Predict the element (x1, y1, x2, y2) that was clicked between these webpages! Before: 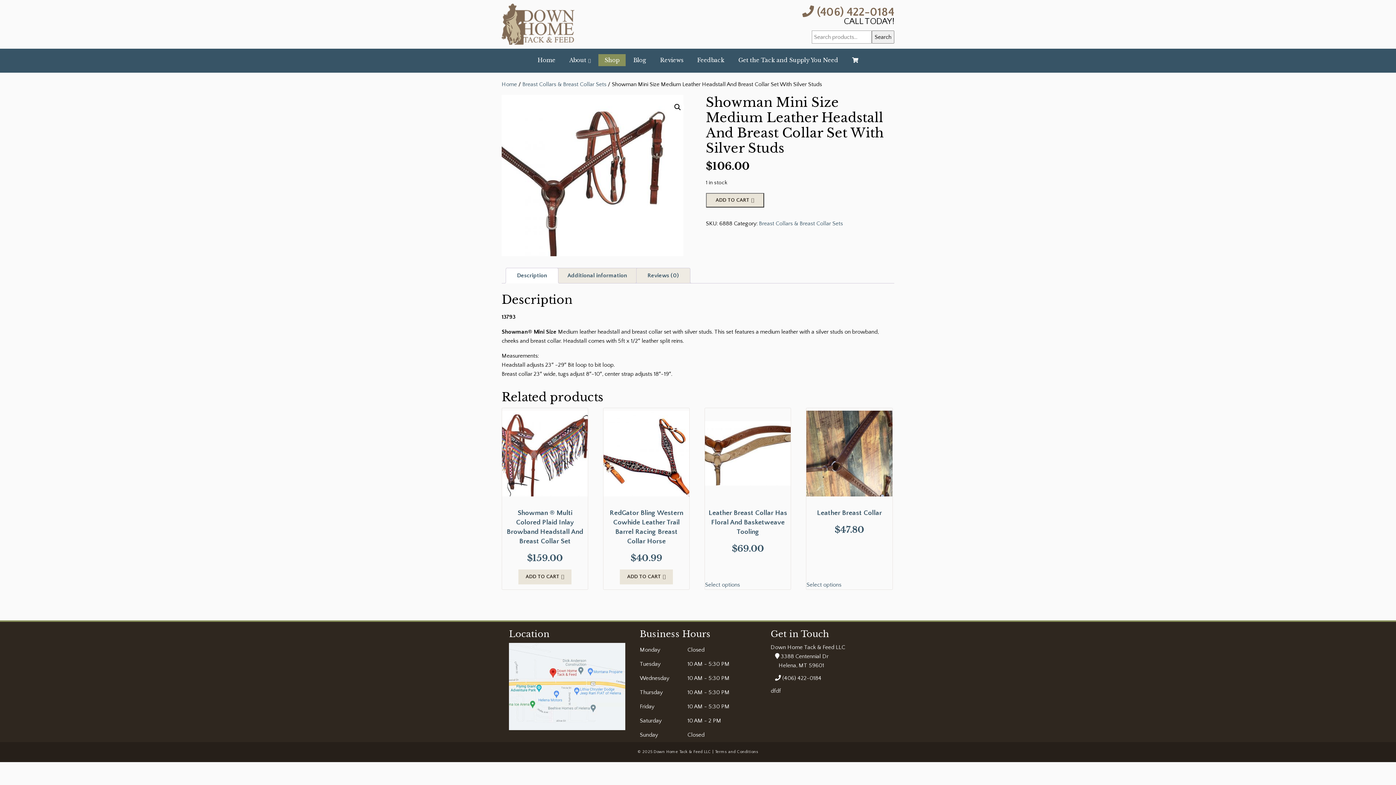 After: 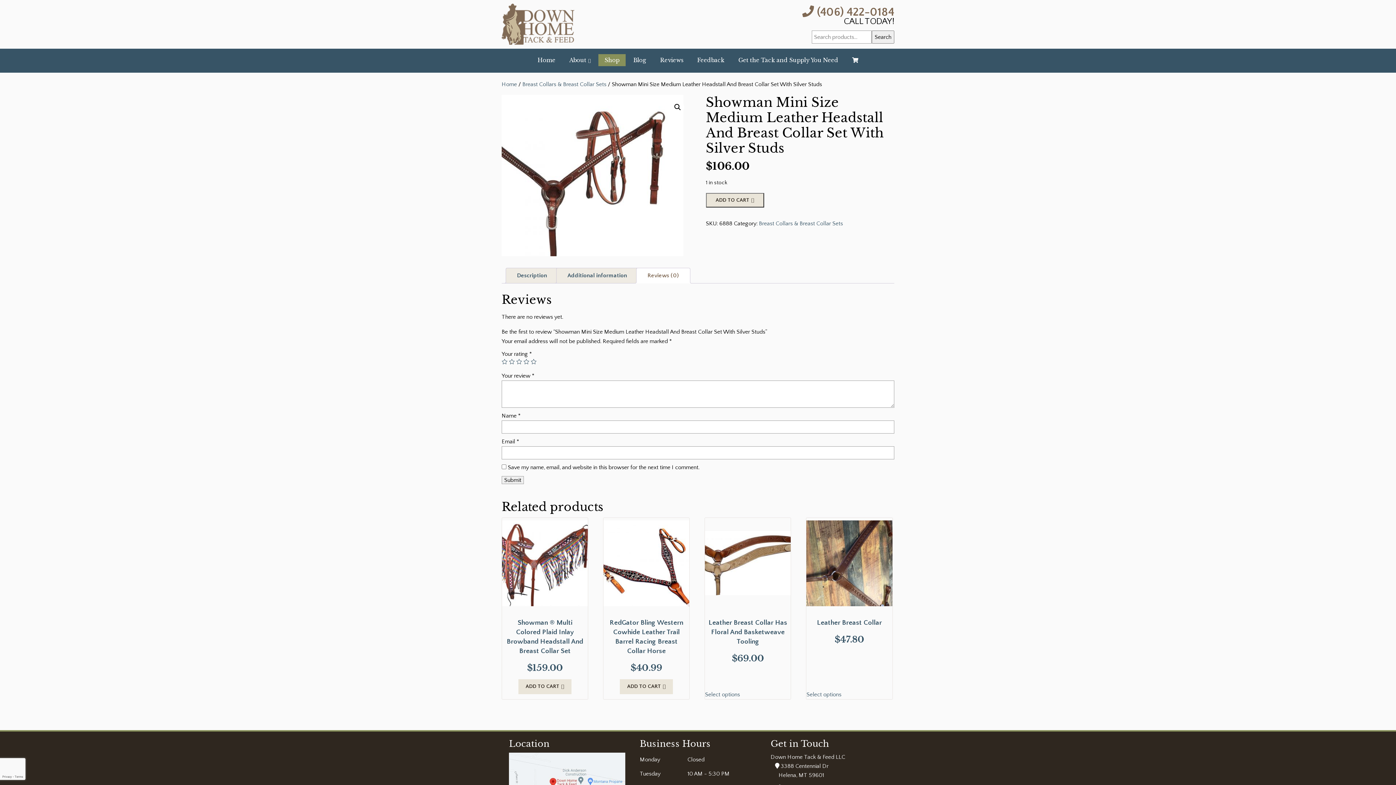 Action: label: Reviews (0) bbox: (647, 268, 679, 283)